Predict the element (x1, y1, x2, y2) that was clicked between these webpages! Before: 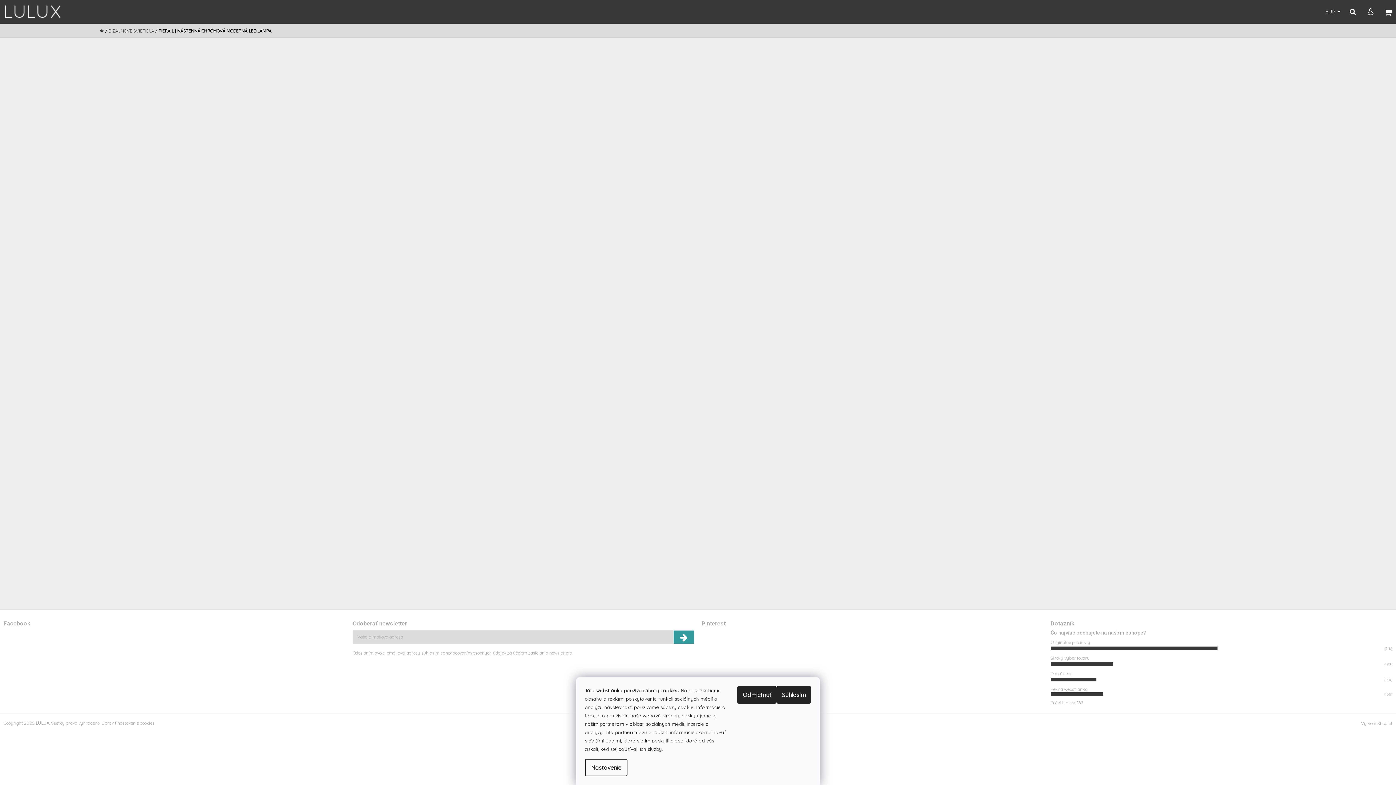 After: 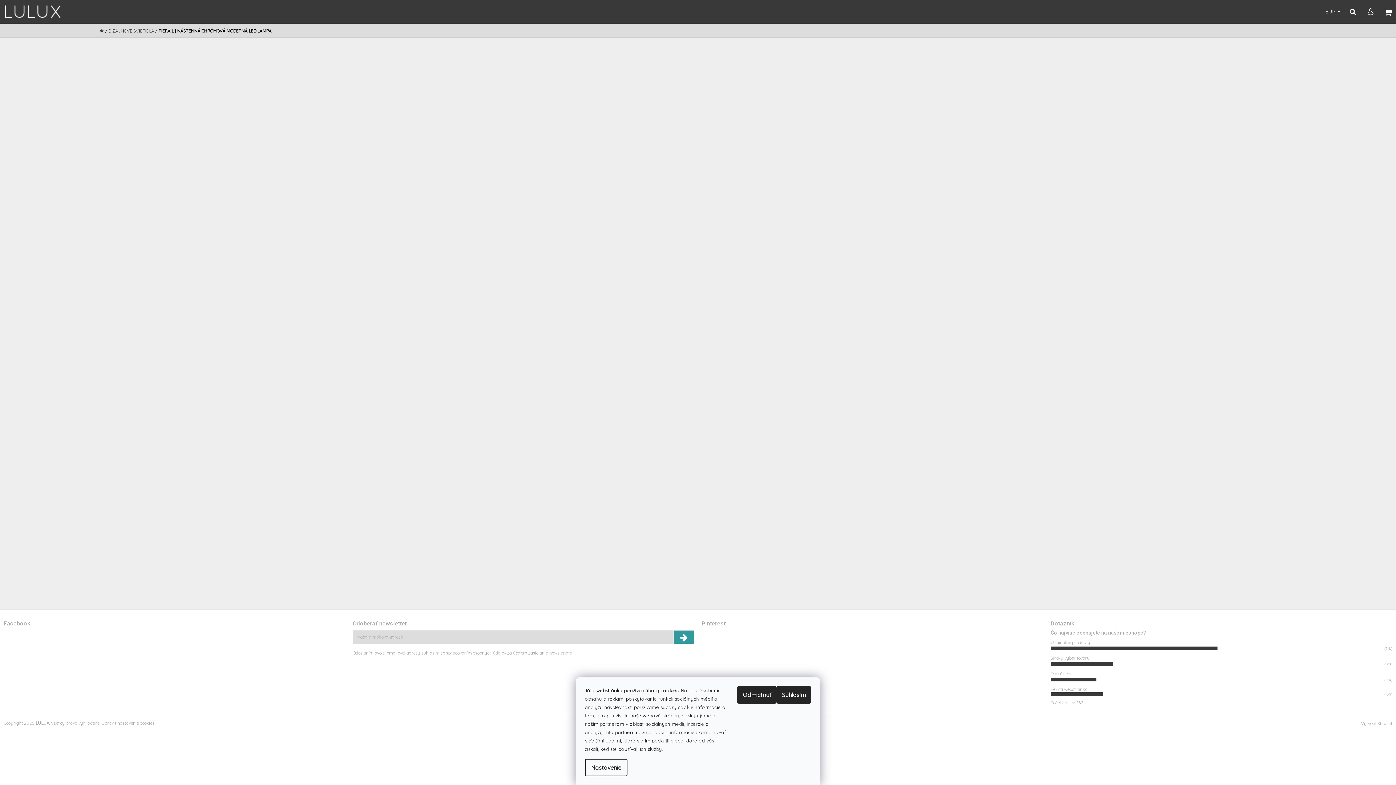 Action: bbox: (1353, 720, 1359, 727)